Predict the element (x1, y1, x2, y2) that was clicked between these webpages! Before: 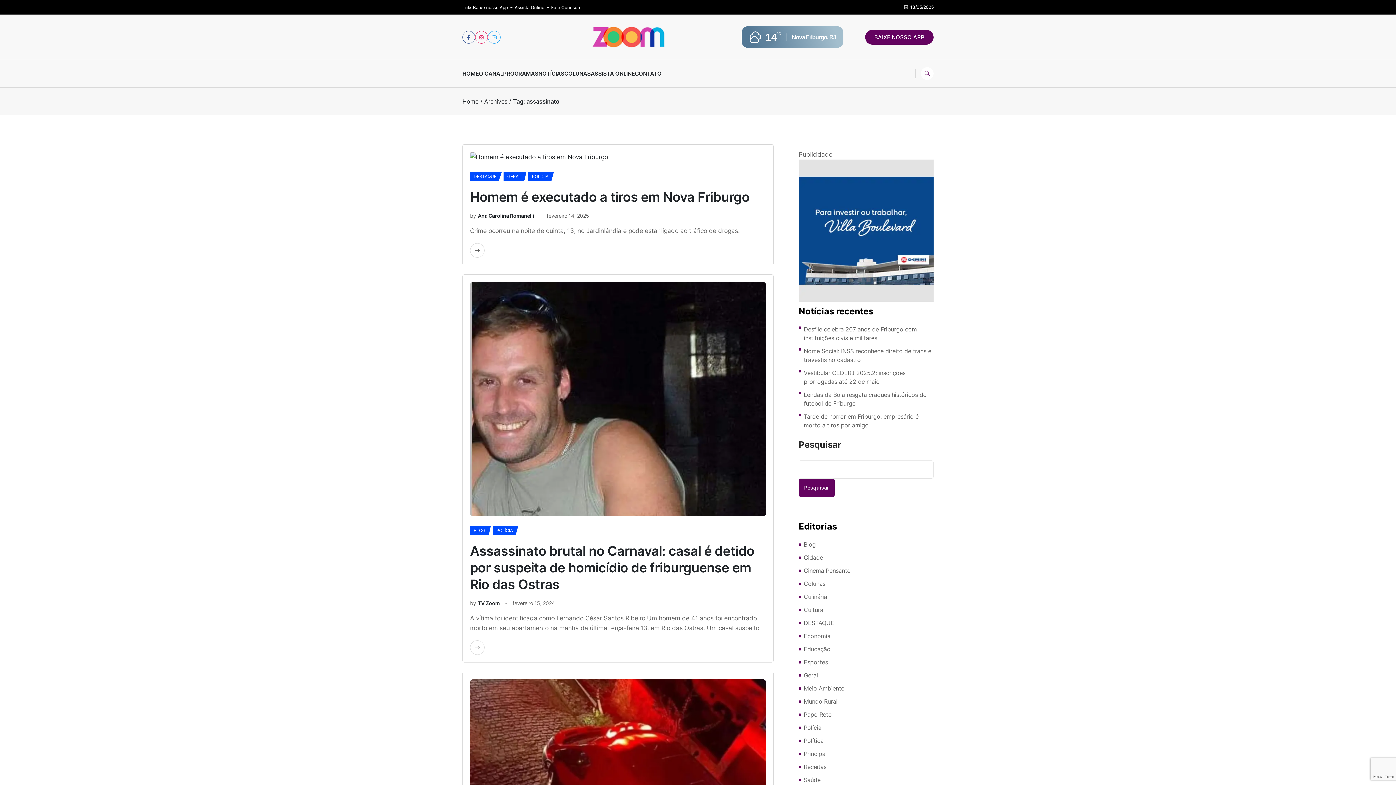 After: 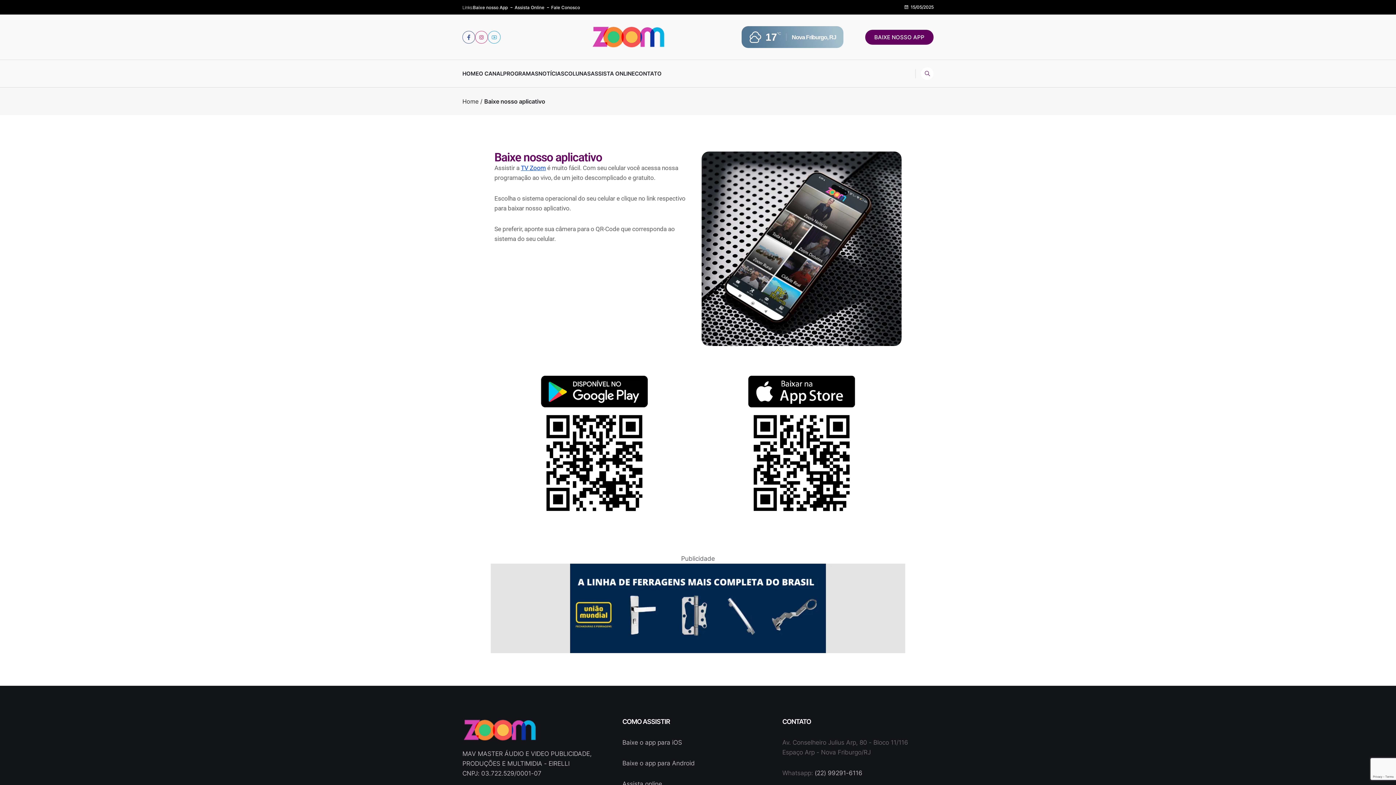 Action: label: Baixe nosso App bbox: (473, 2, 508, 12)